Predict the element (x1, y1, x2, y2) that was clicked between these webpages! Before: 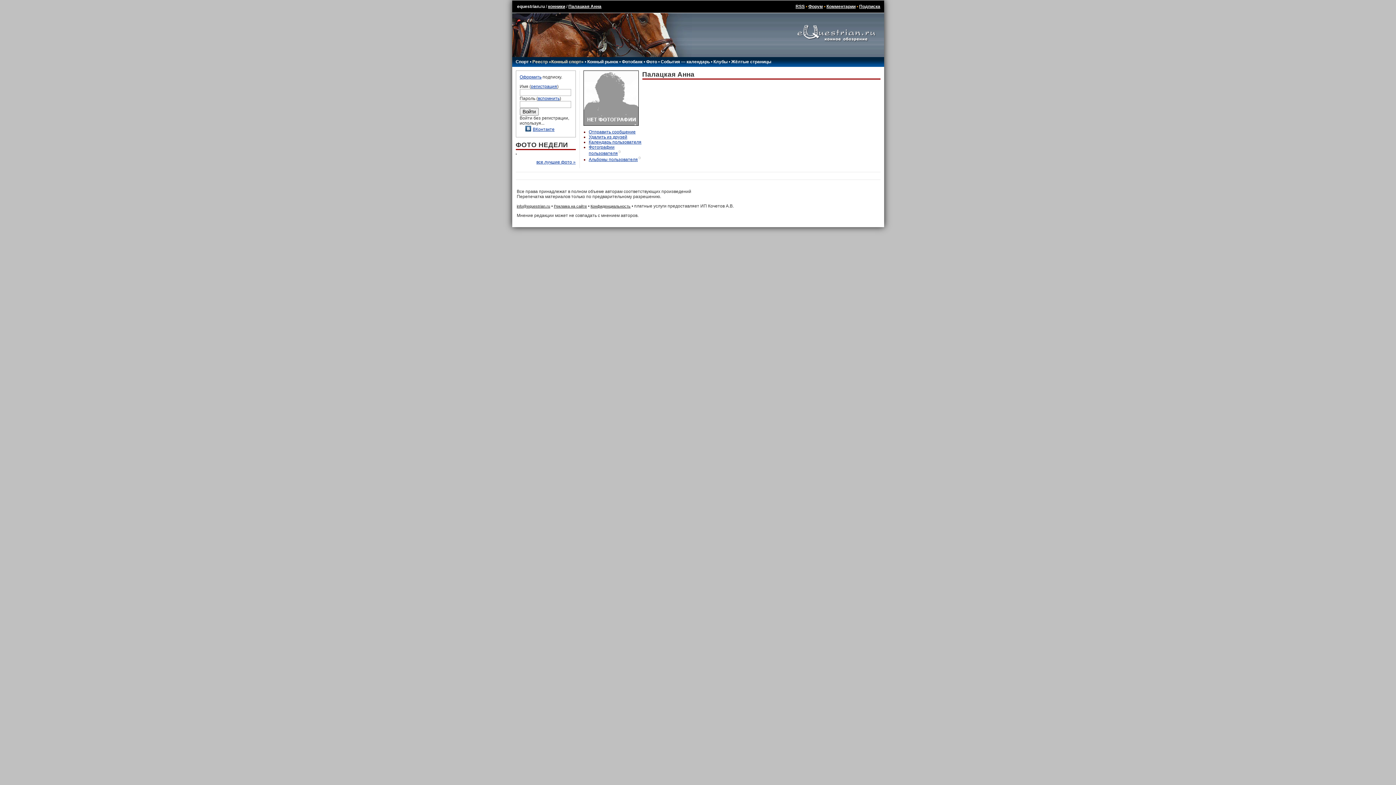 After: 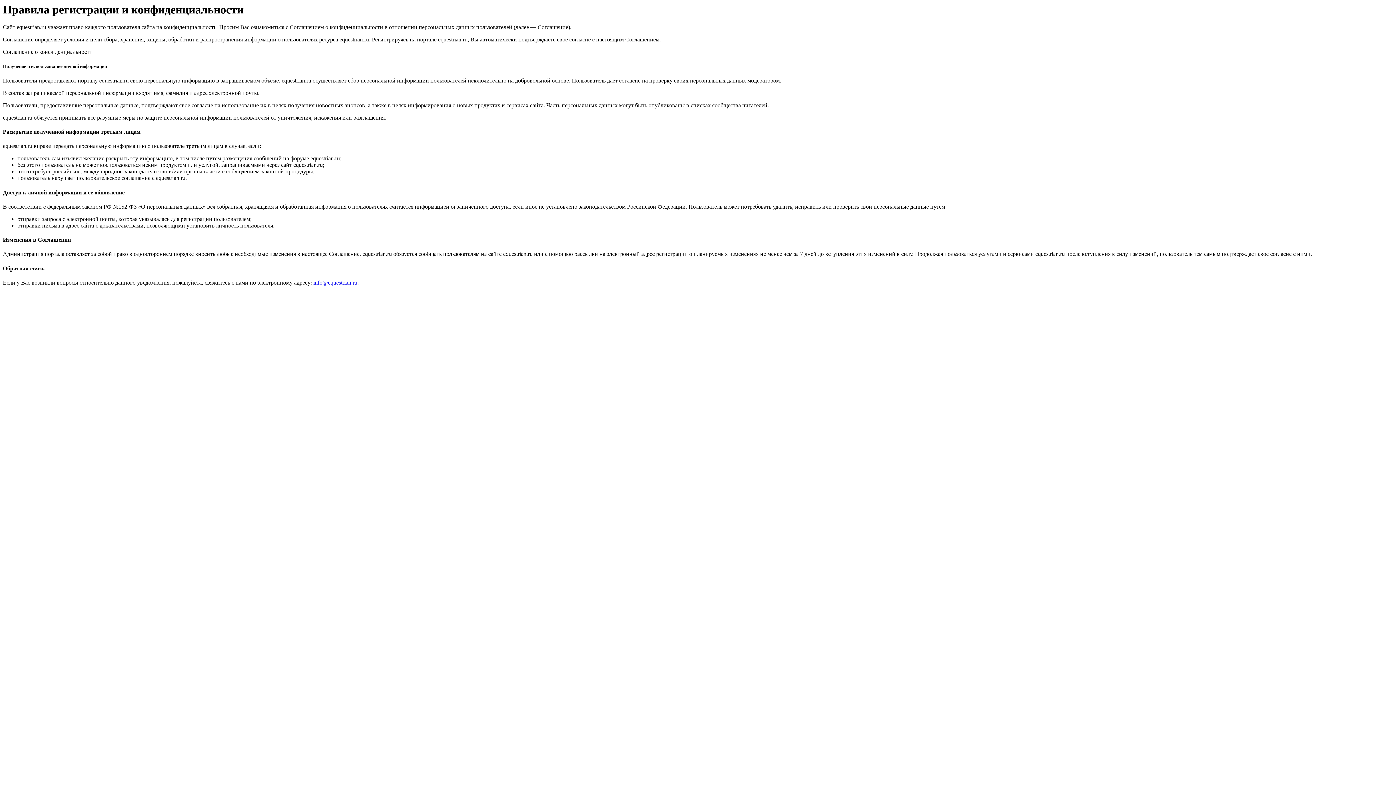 Action: bbox: (590, 204, 630, 208) label: Конфиденциальность